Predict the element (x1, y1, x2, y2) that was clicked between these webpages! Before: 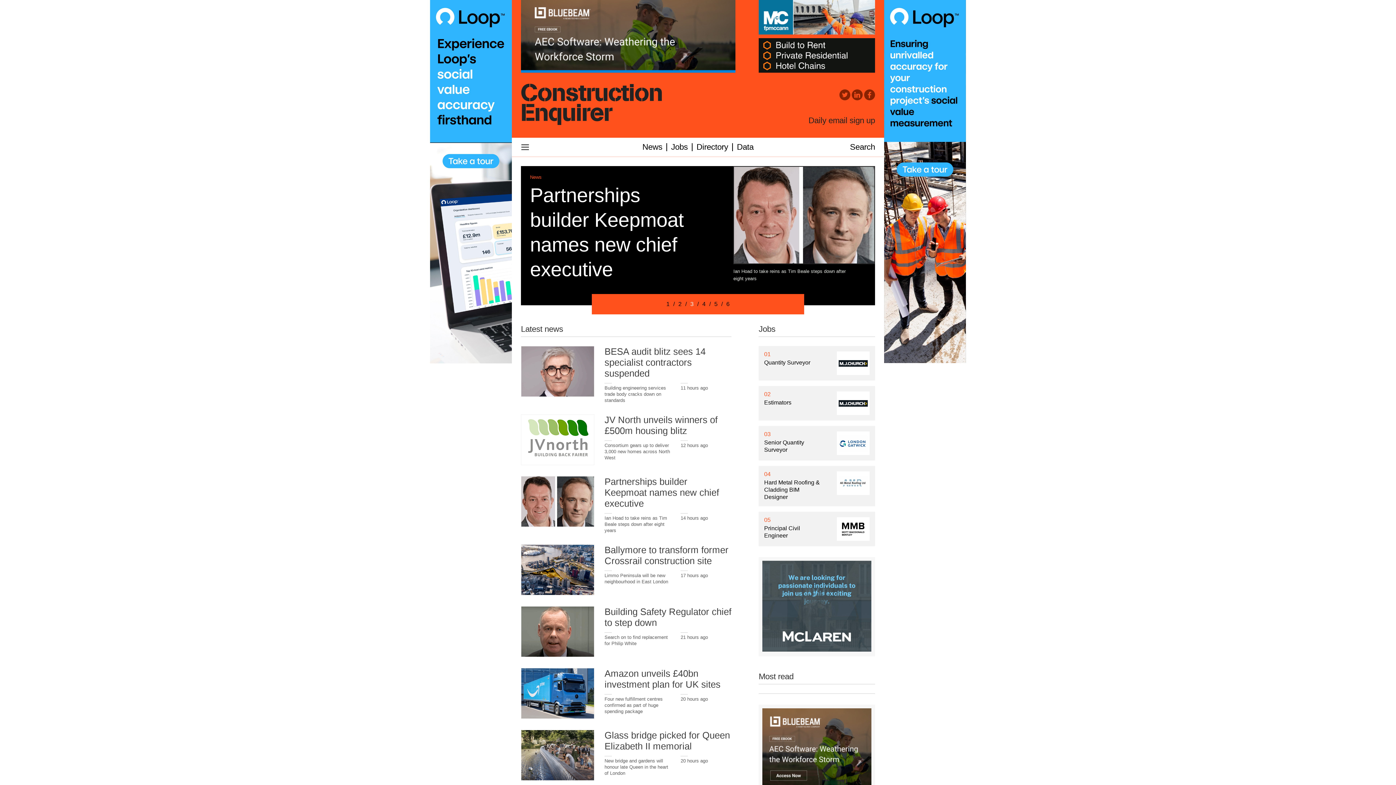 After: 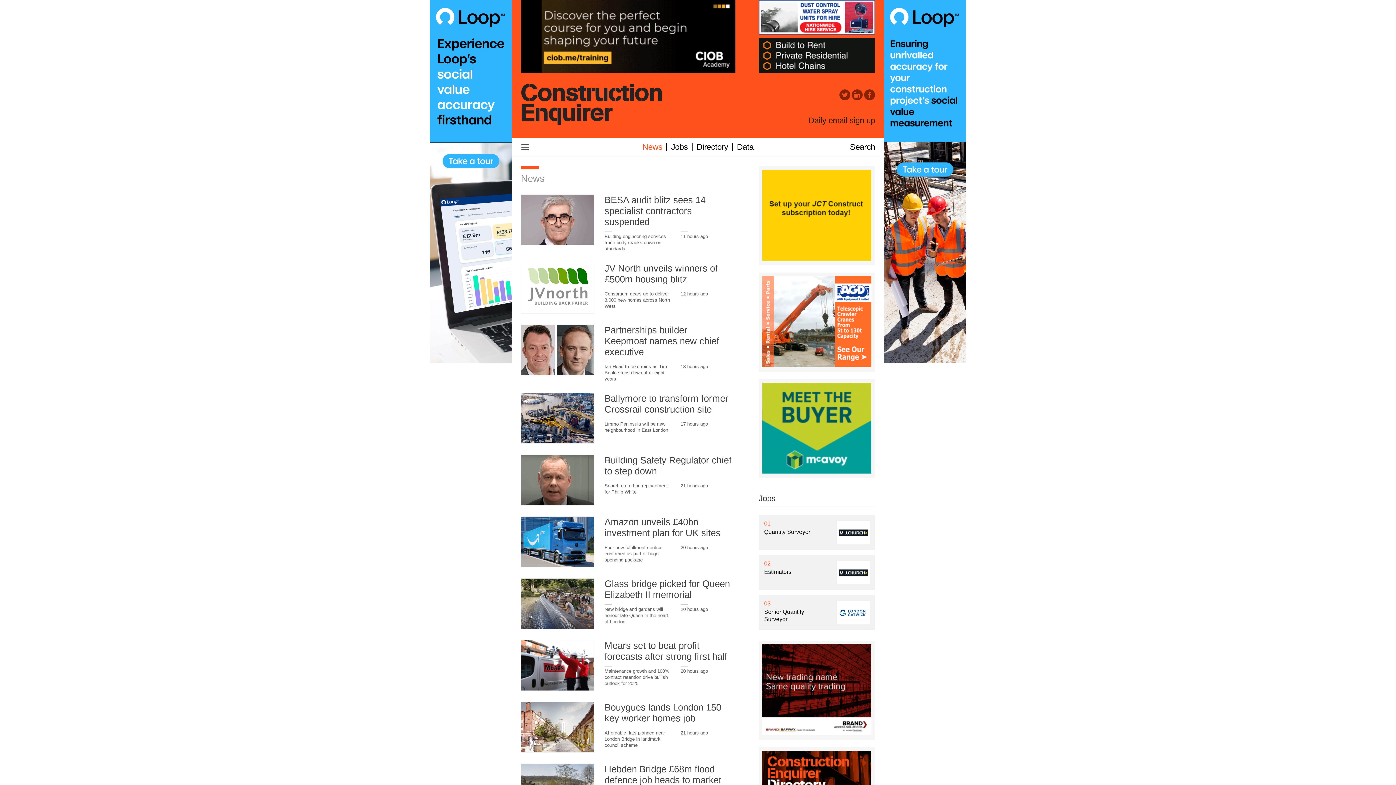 Action: bbox: (642, 142, 662, 151) label: News